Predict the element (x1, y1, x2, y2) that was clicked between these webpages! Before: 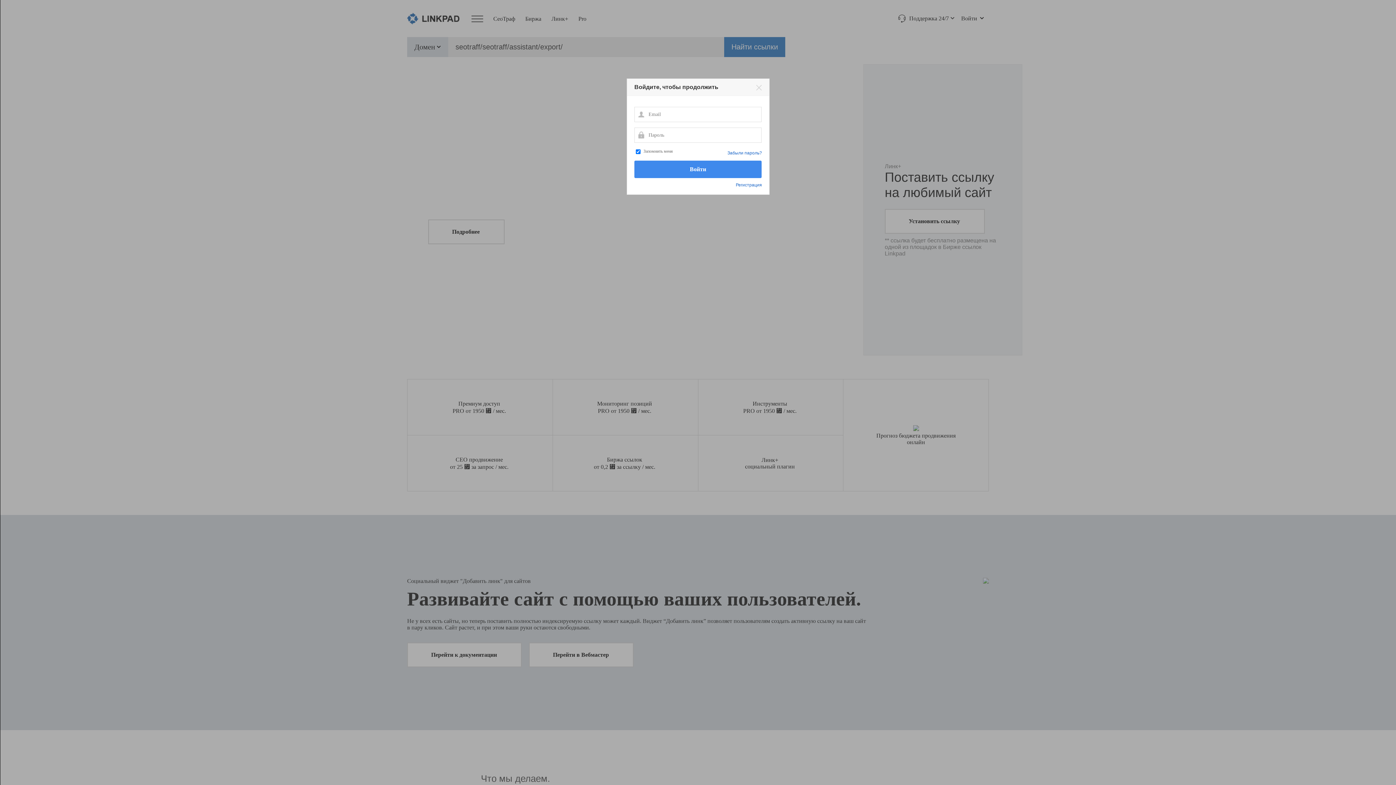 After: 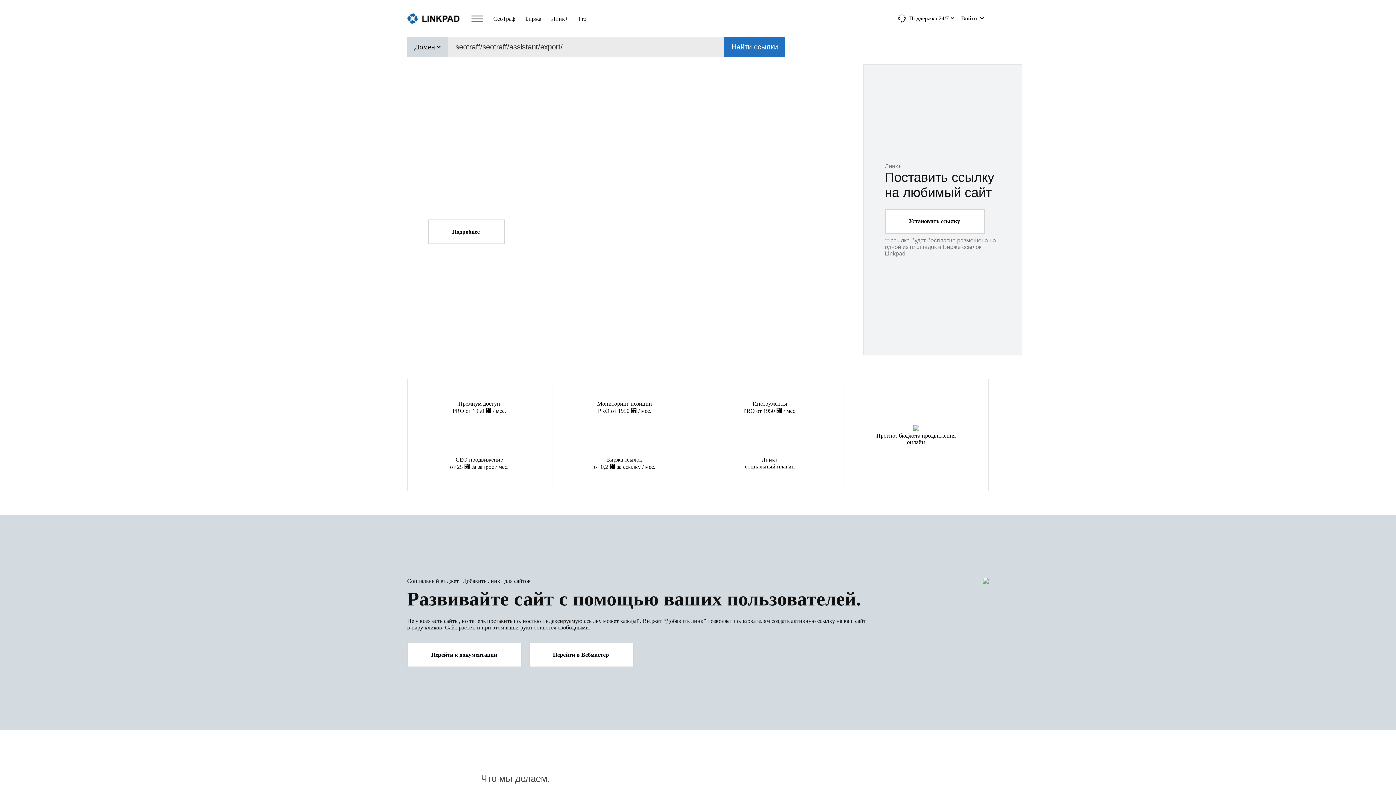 Action: bbox: (756, 84, 762, 90)